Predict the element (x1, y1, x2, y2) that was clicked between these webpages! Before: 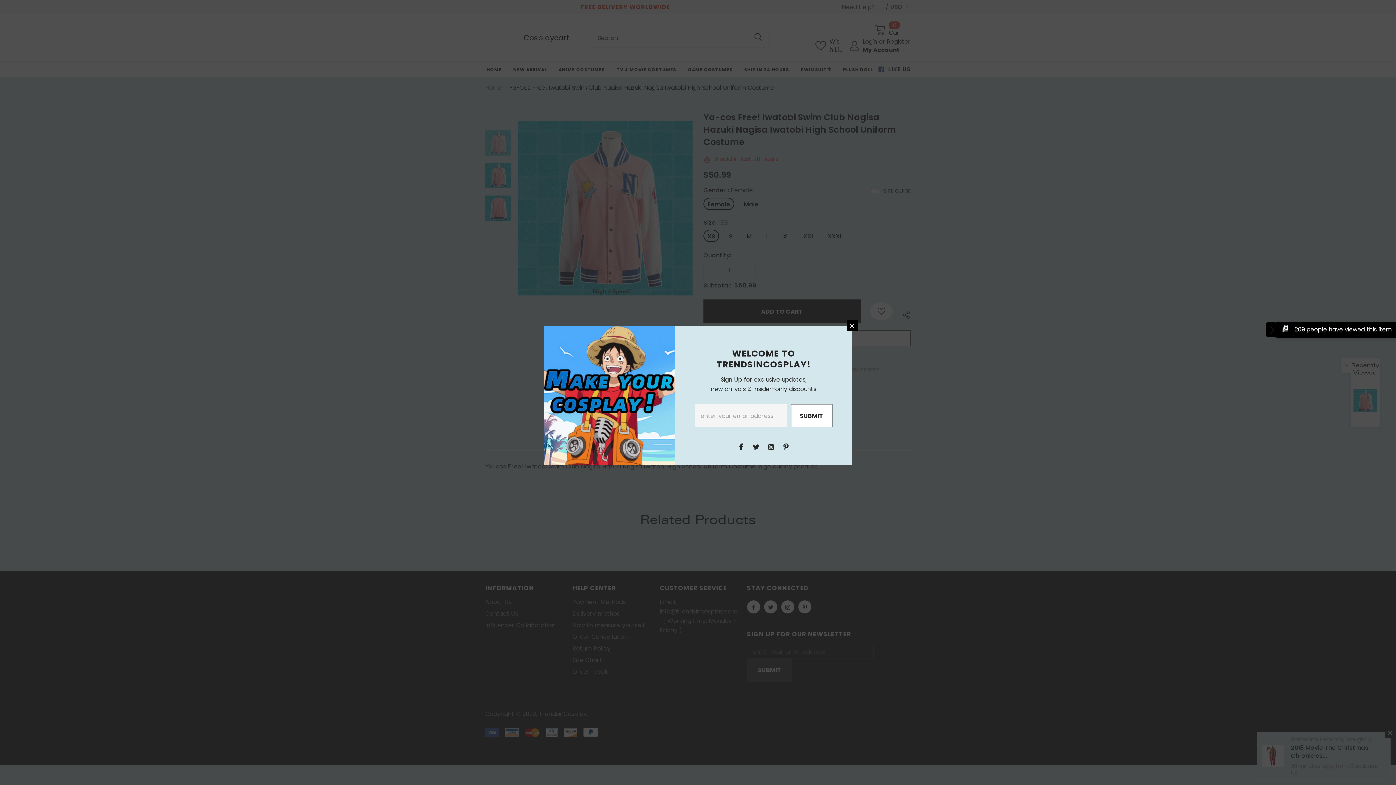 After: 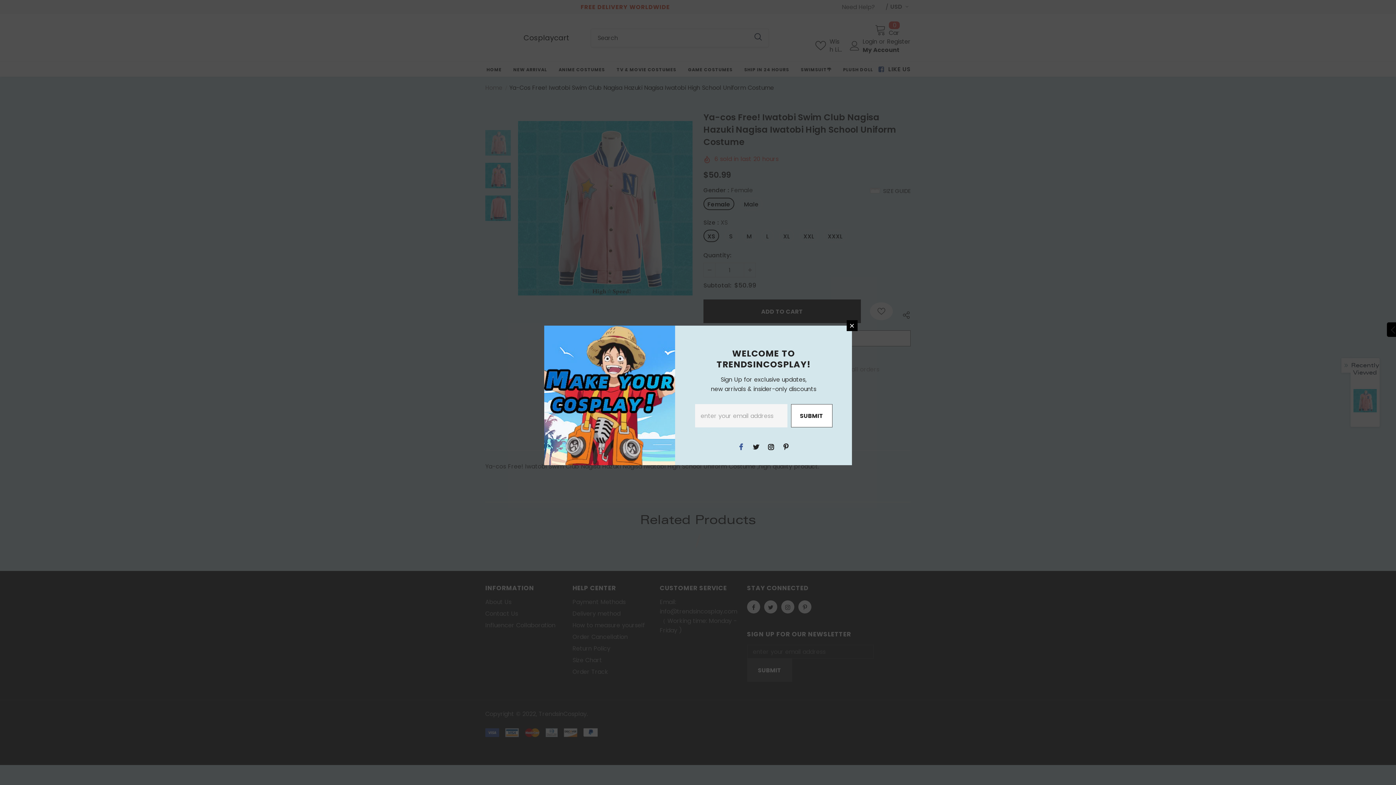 Action: bbox: (735, 441, 746, 452)